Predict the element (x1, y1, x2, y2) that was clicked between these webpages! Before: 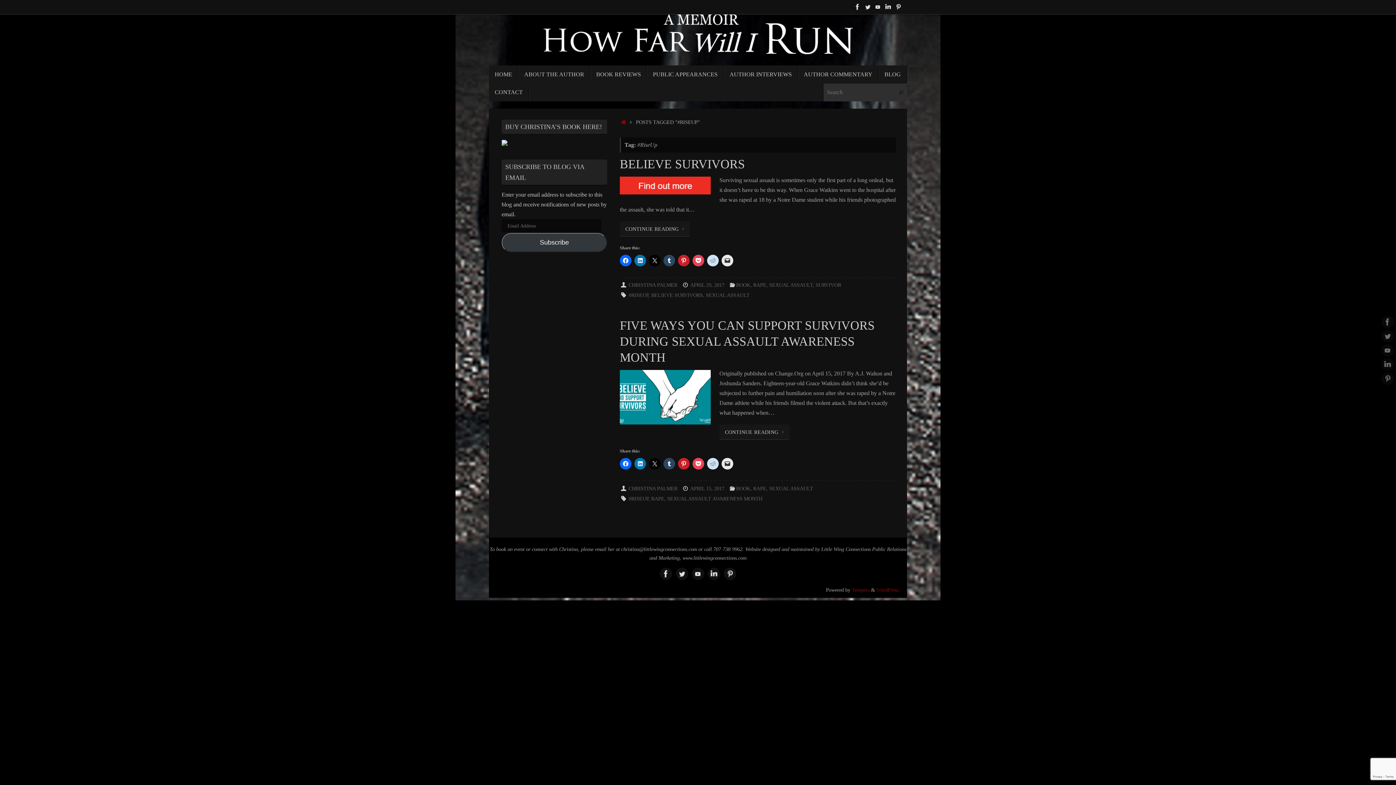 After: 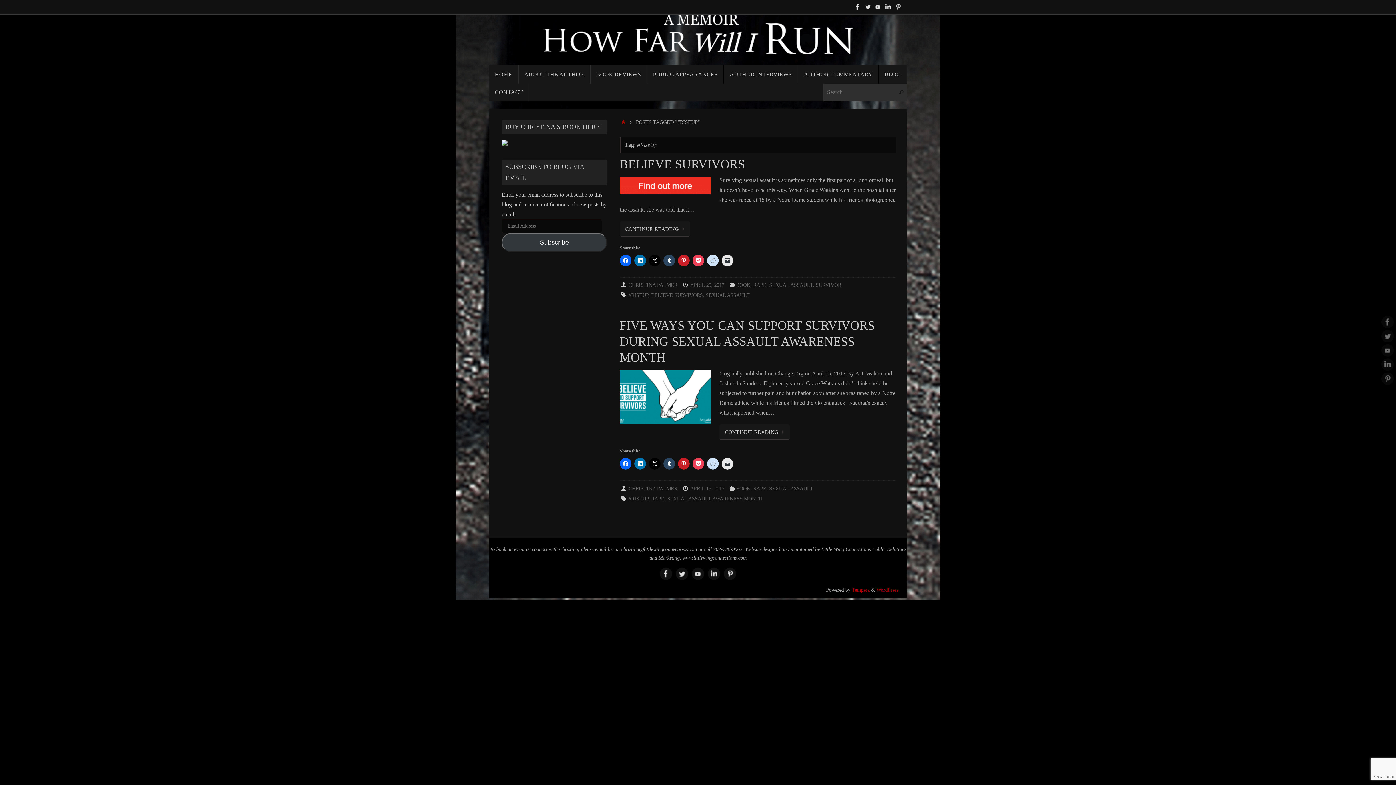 Action: label: #RISEUP bbox: (628, 292, 648, 298)